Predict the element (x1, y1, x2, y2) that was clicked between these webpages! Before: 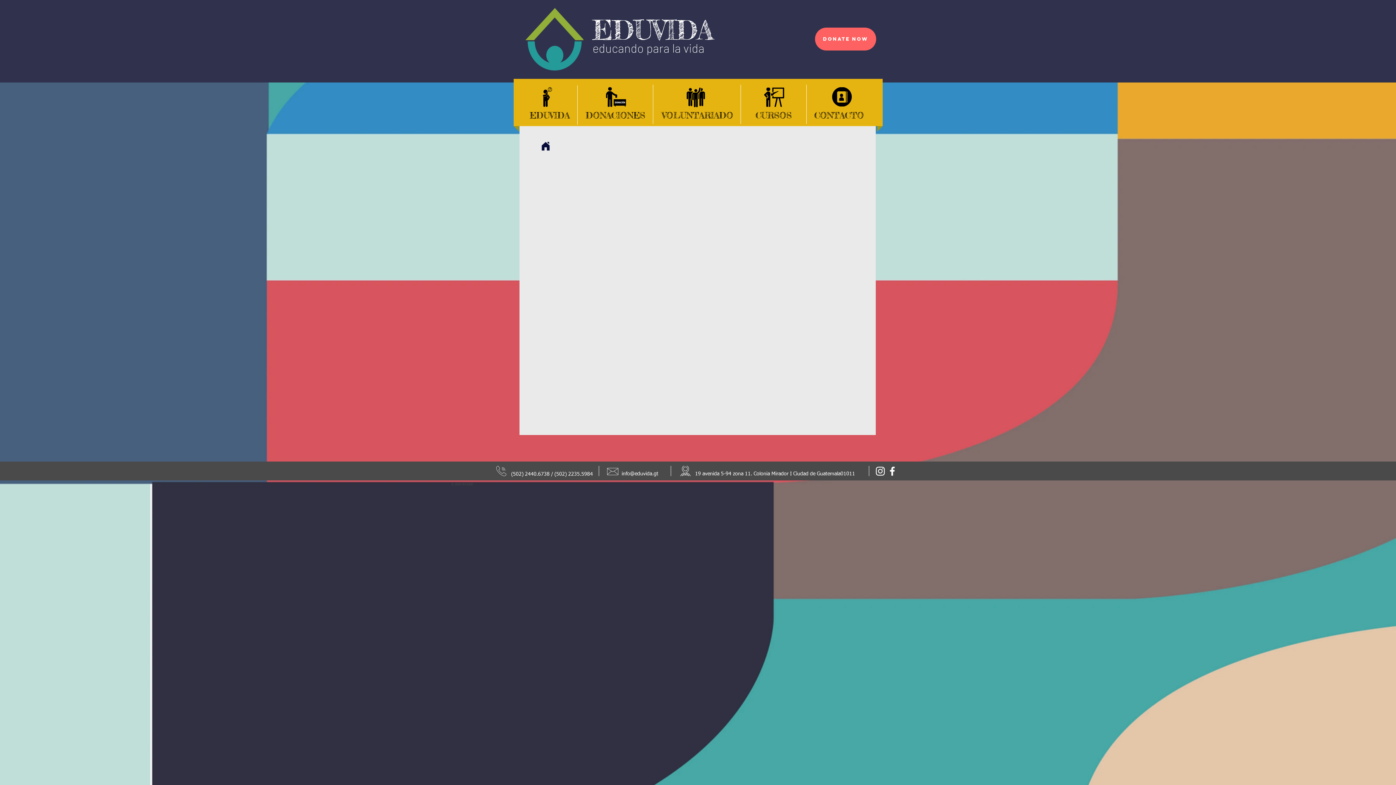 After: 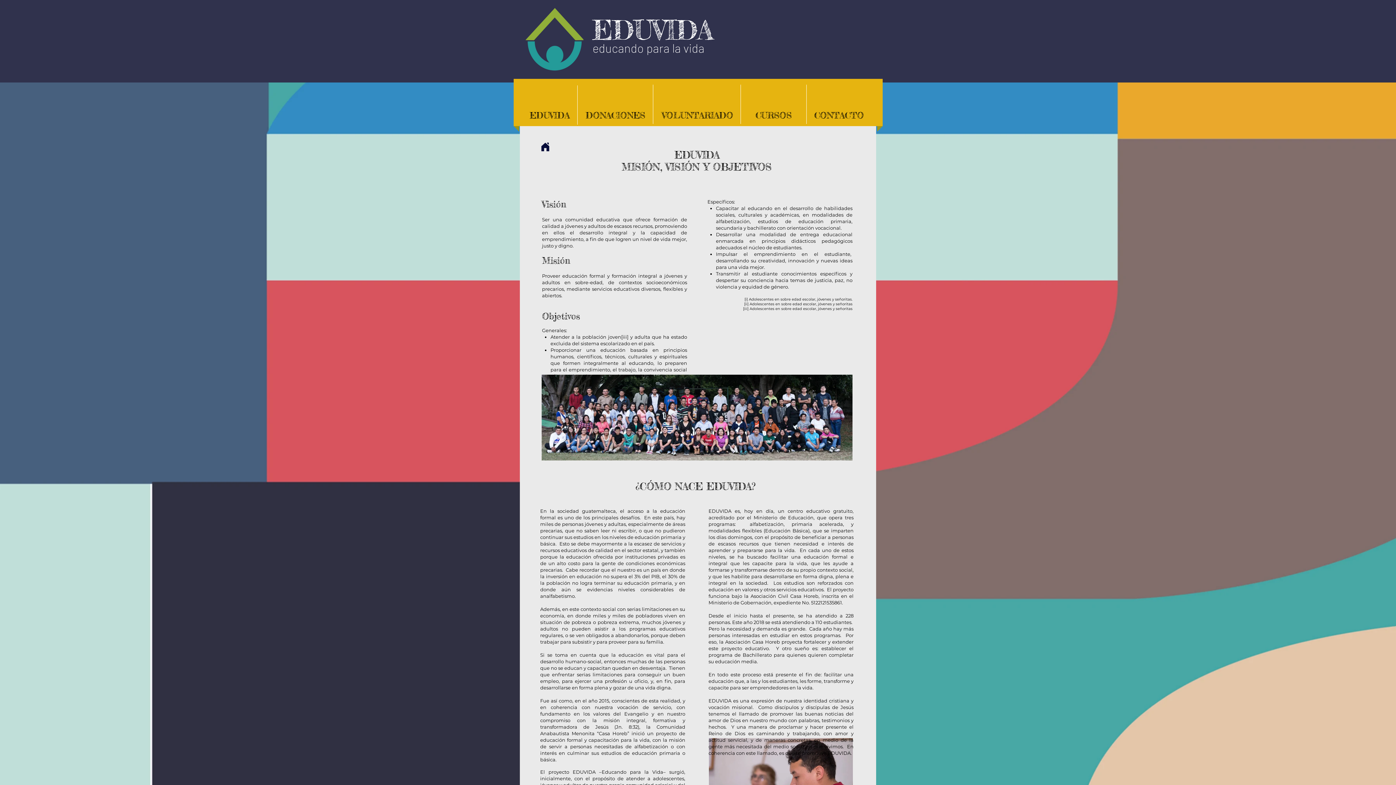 Action: bbox: (529, 110, 569, 120) label: EDUVIDA